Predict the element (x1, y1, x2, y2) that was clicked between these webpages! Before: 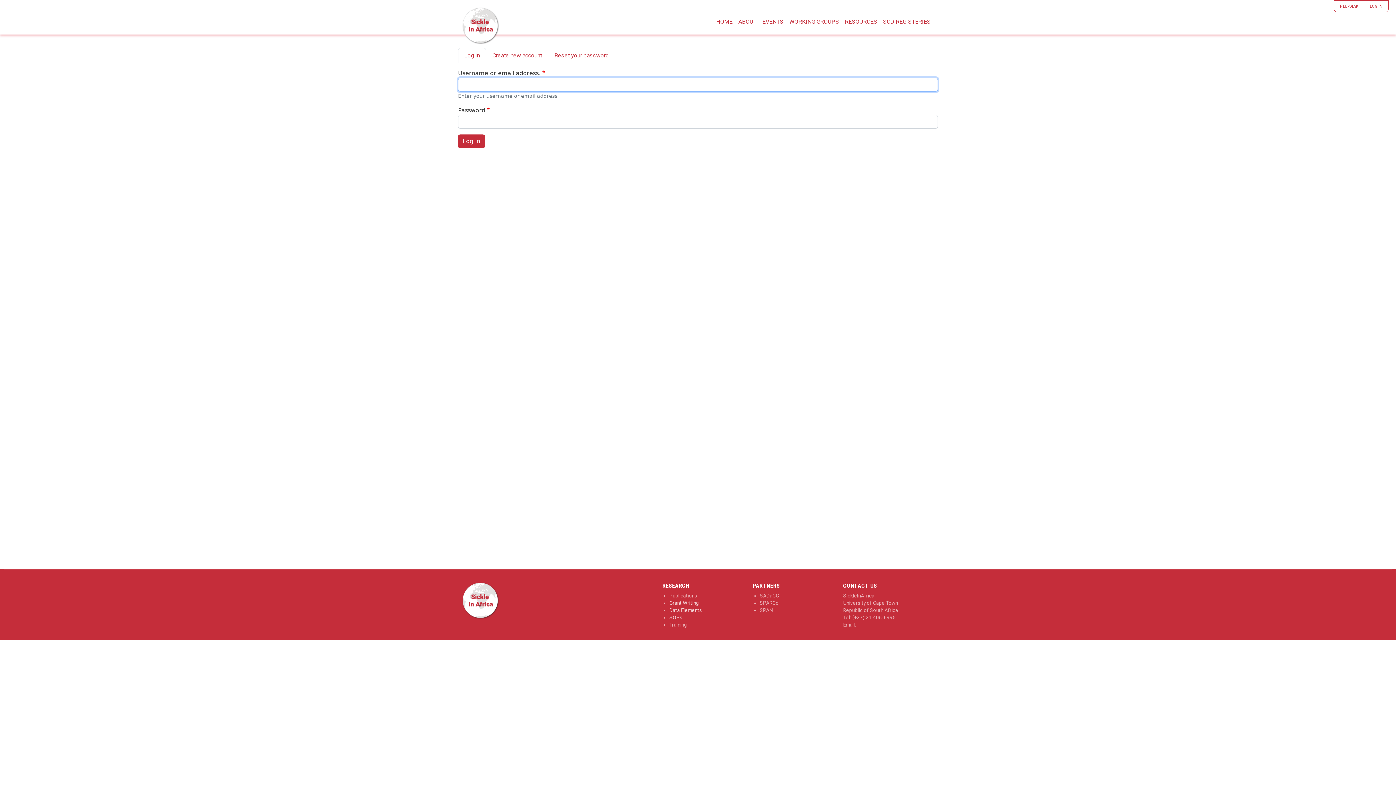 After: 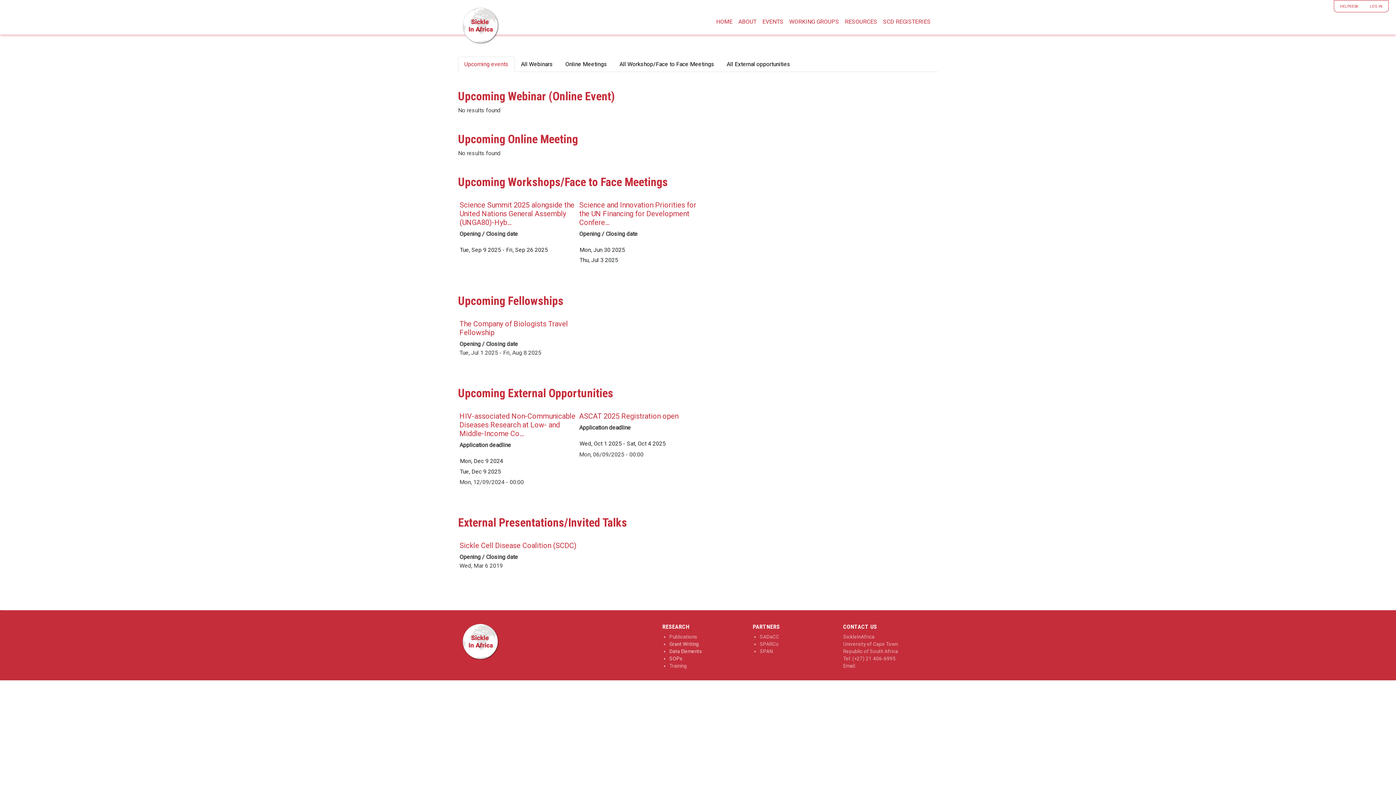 Action: label: EVENTS bbox: (759, 14, 786, 28)